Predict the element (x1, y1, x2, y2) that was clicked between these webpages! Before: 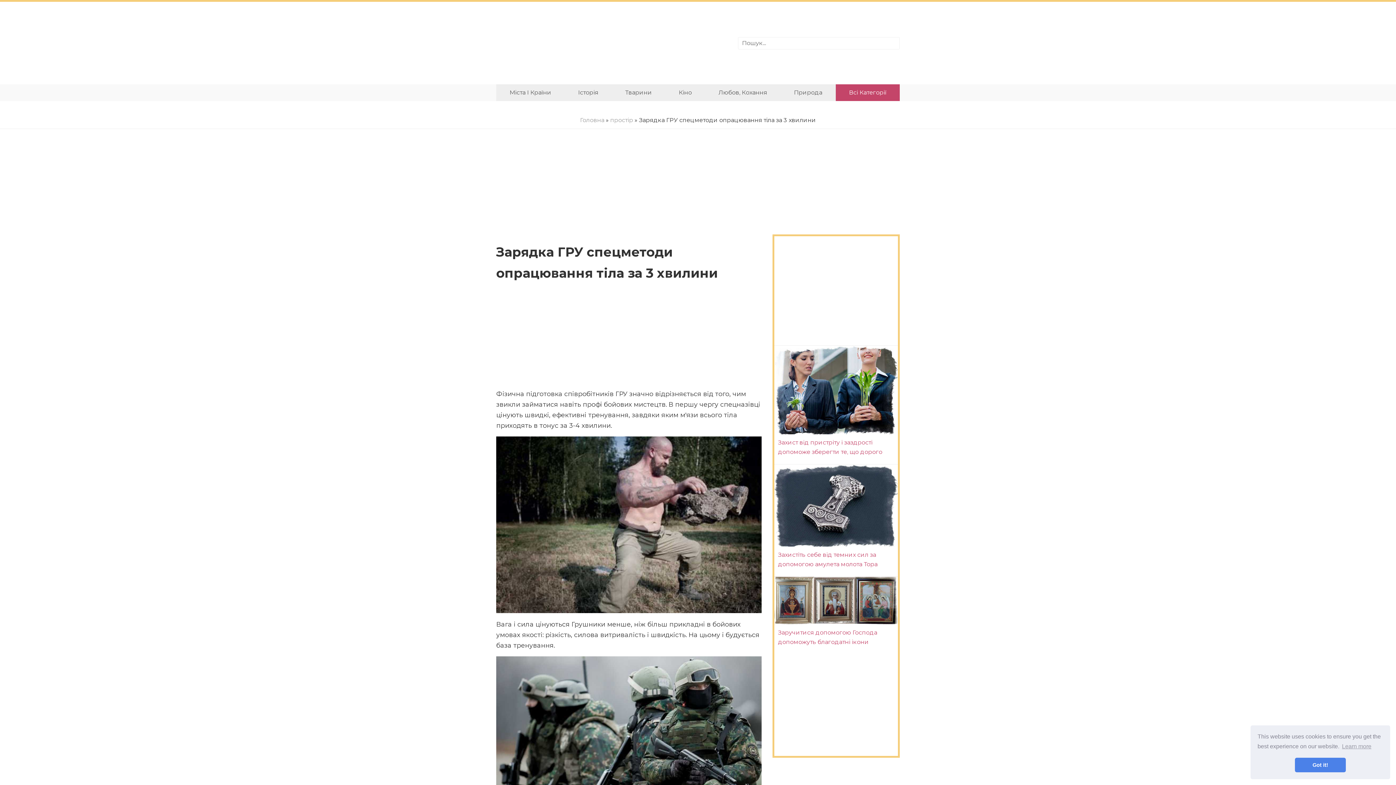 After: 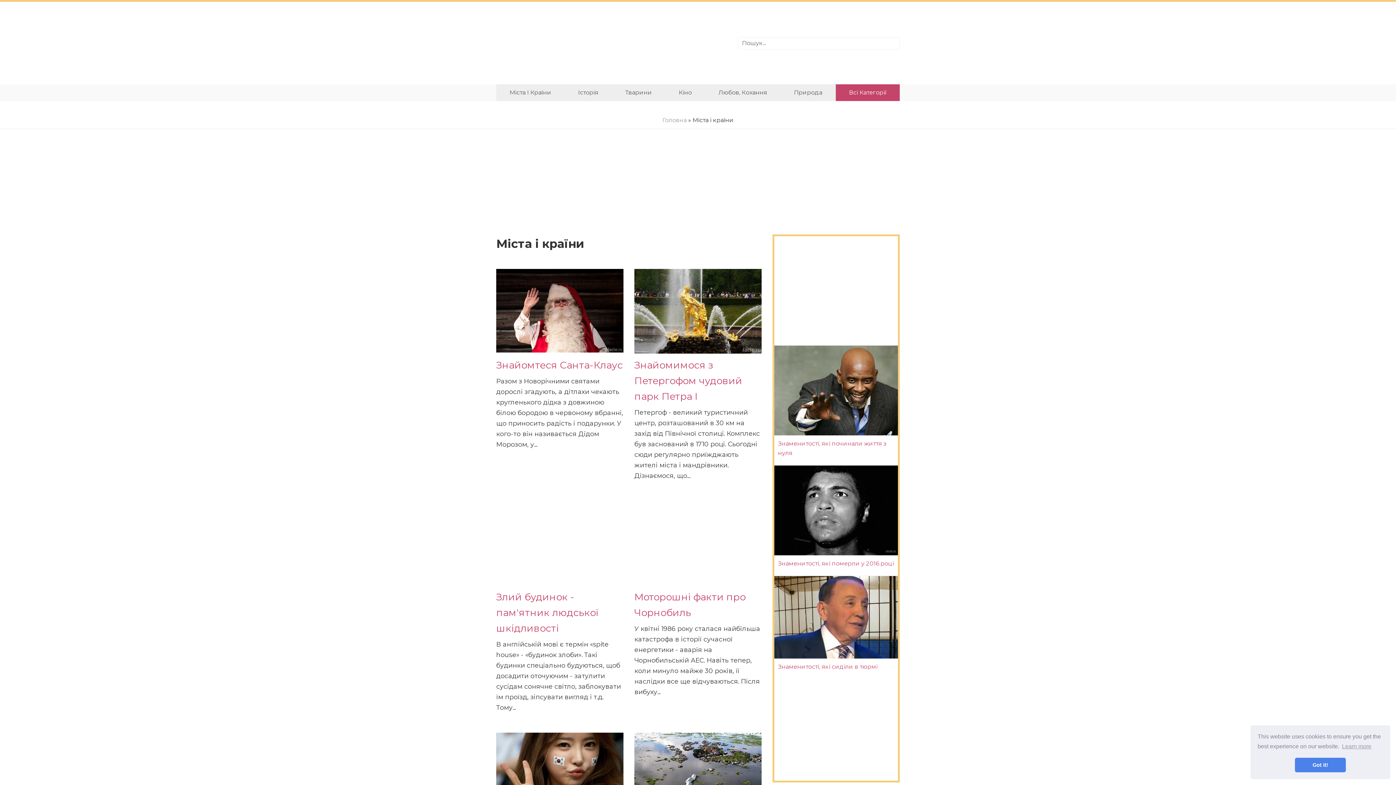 Action: label: Міста І Країни bbox: (496, 84, 564, 101)